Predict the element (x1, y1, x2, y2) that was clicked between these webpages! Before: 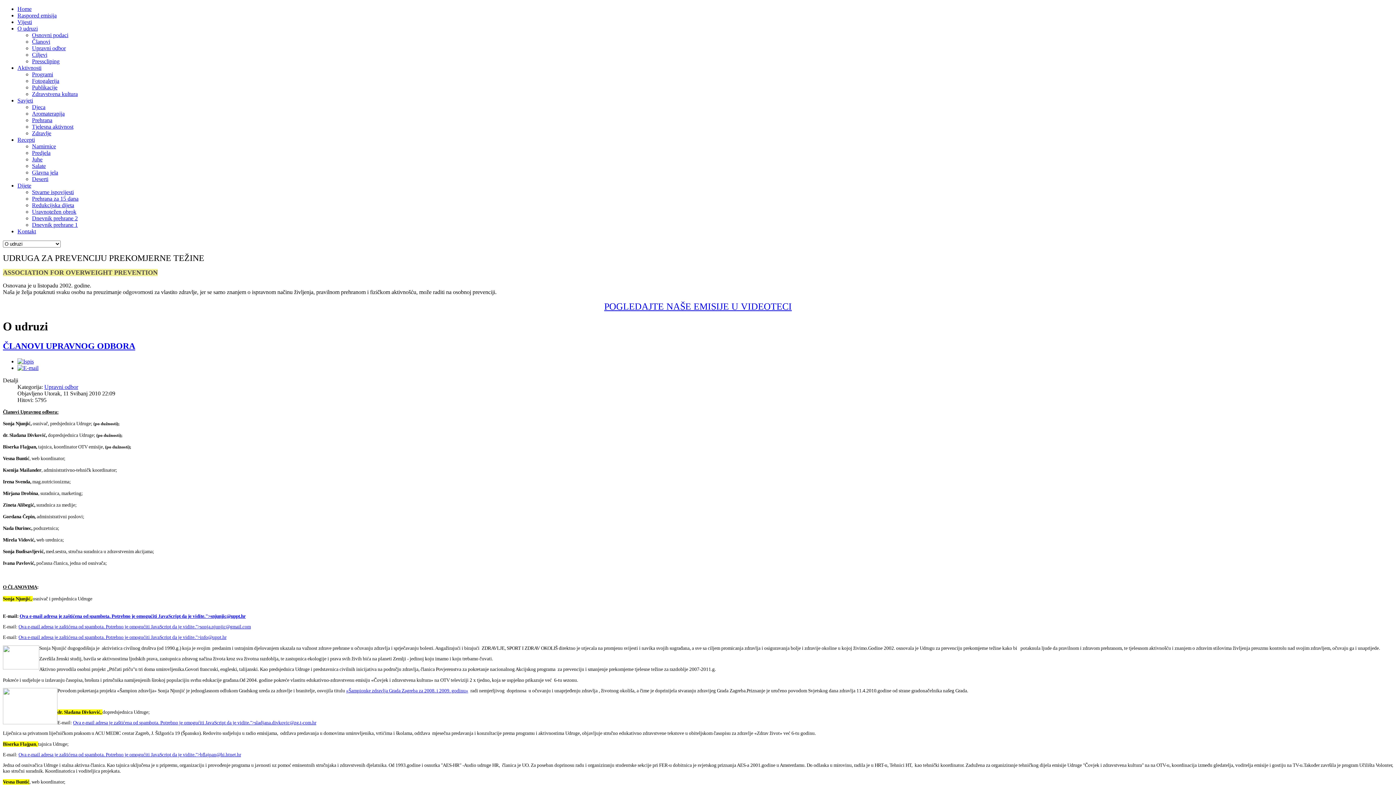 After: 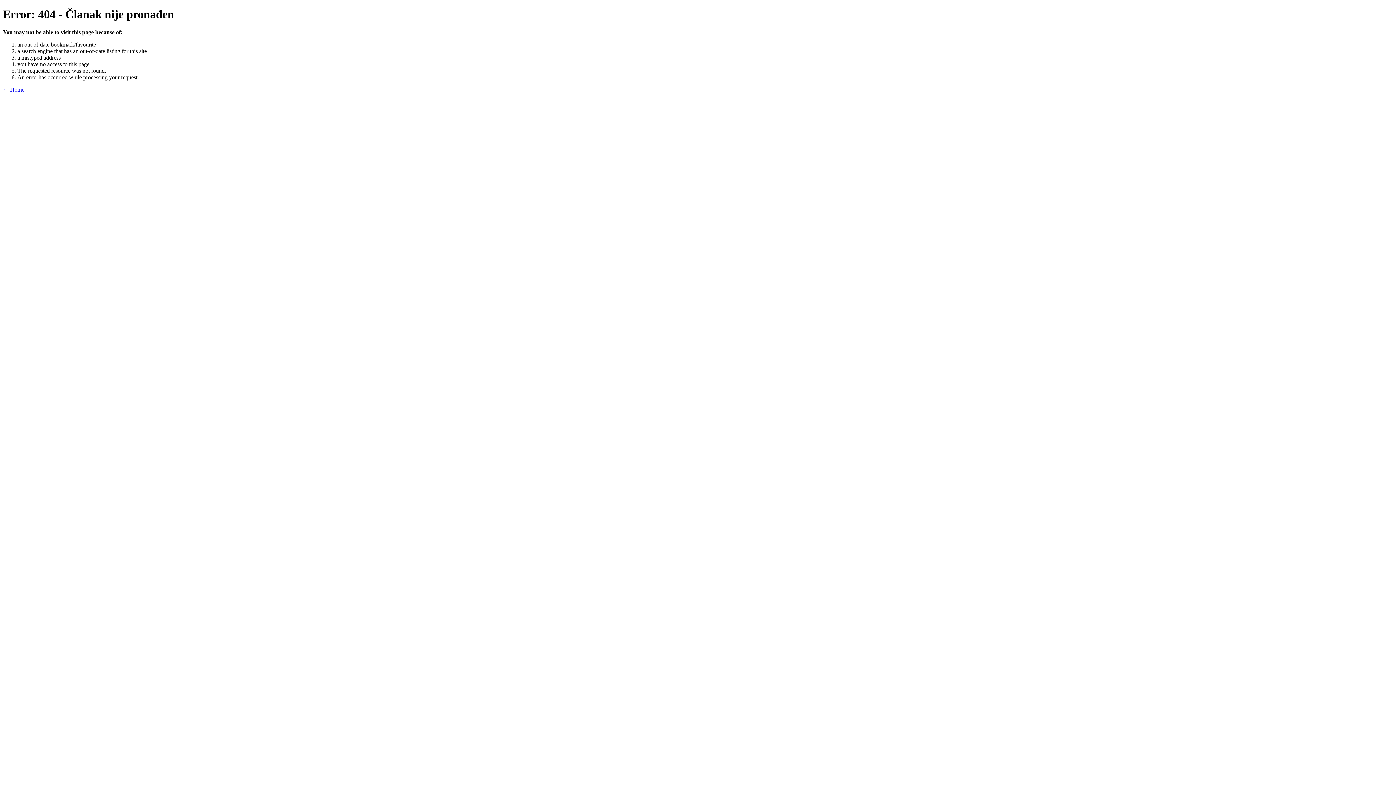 Action: bbox: (32, 77, 59, 84) label: Fotogalerija